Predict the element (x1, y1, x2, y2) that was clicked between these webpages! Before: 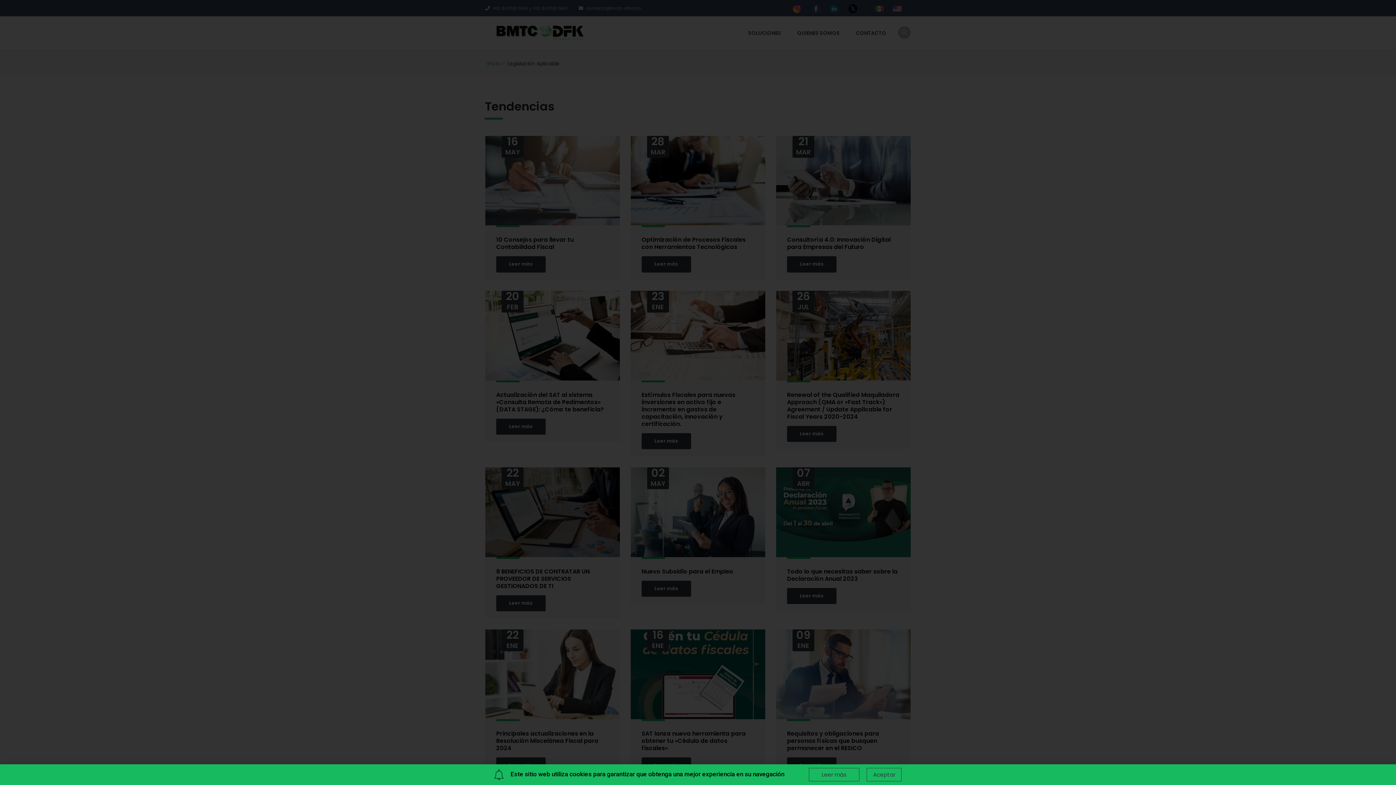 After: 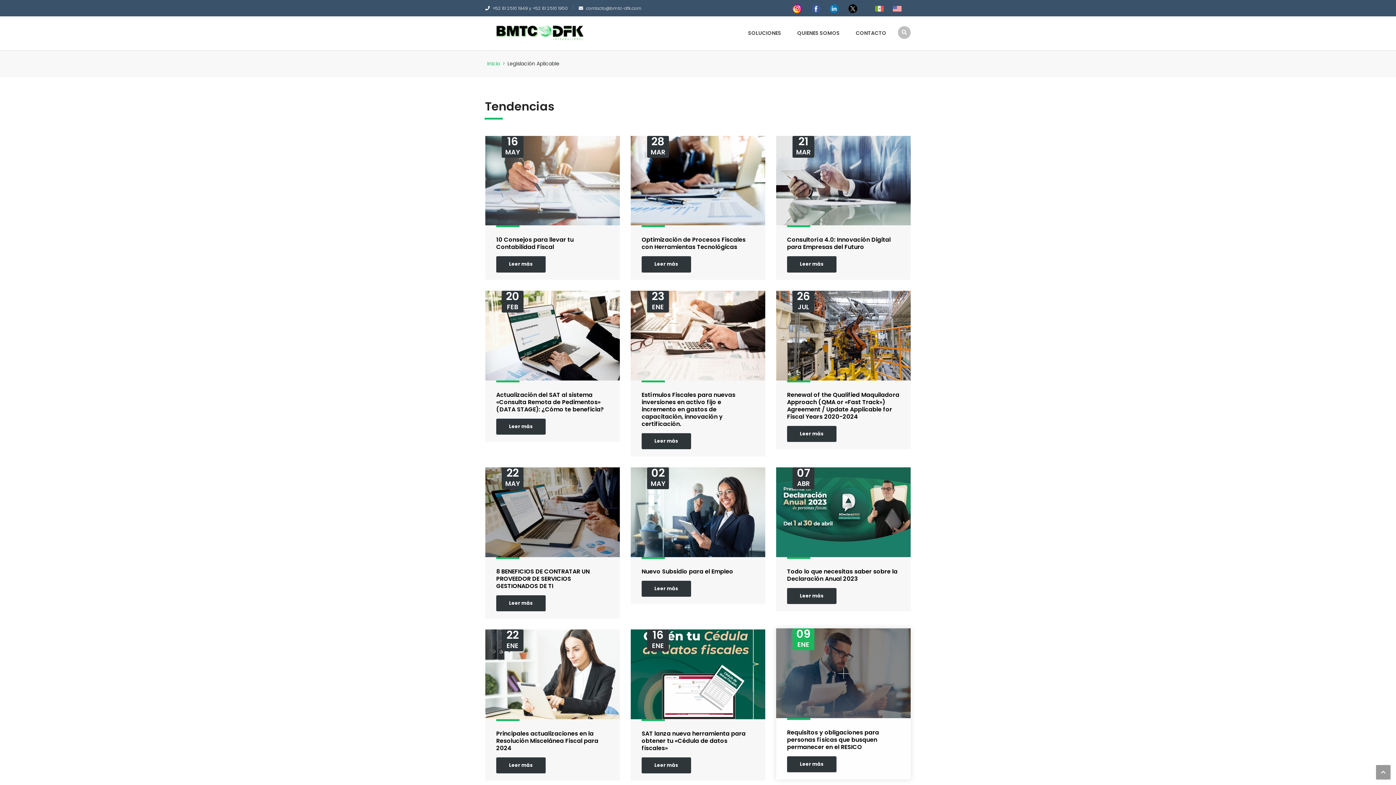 Action: bbox: (867, 768, 901, 781) label: Aceptar